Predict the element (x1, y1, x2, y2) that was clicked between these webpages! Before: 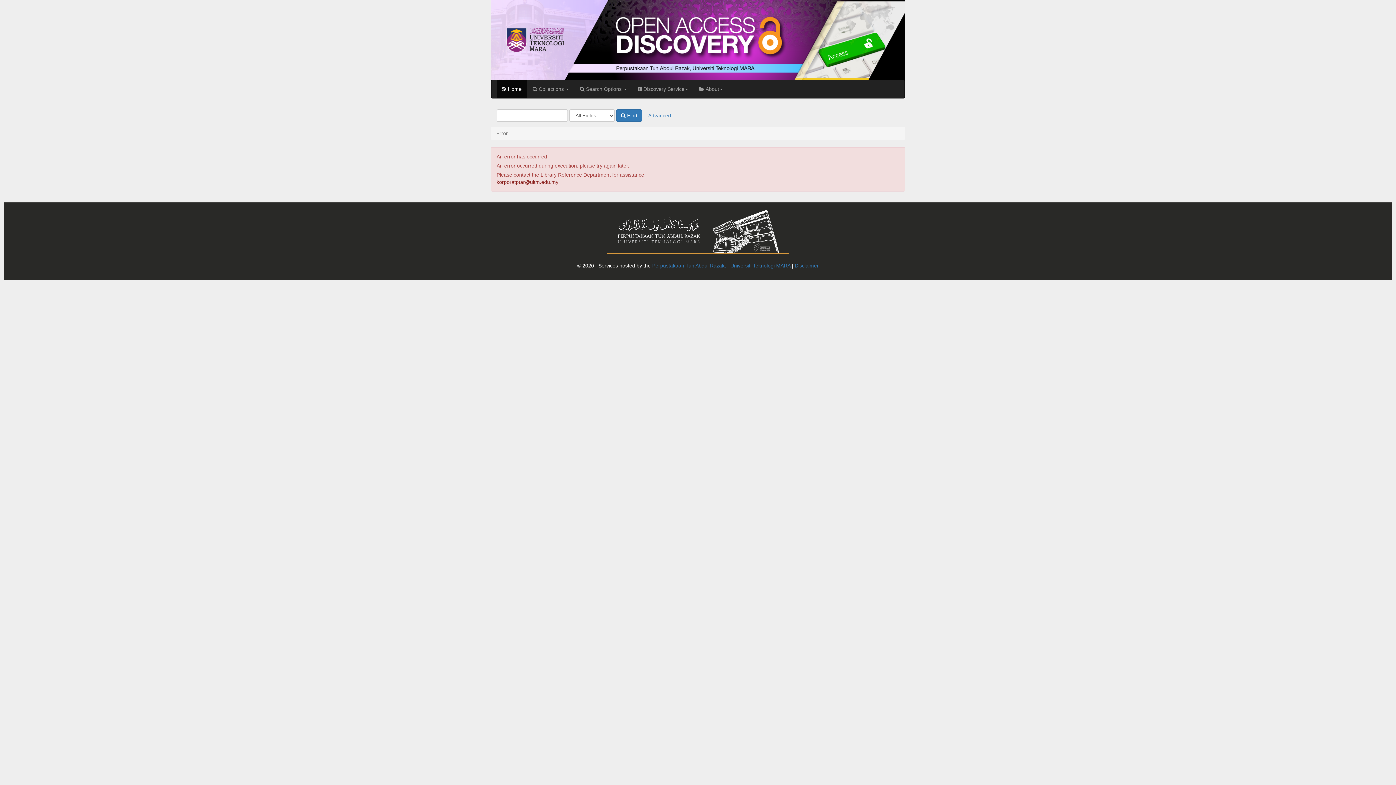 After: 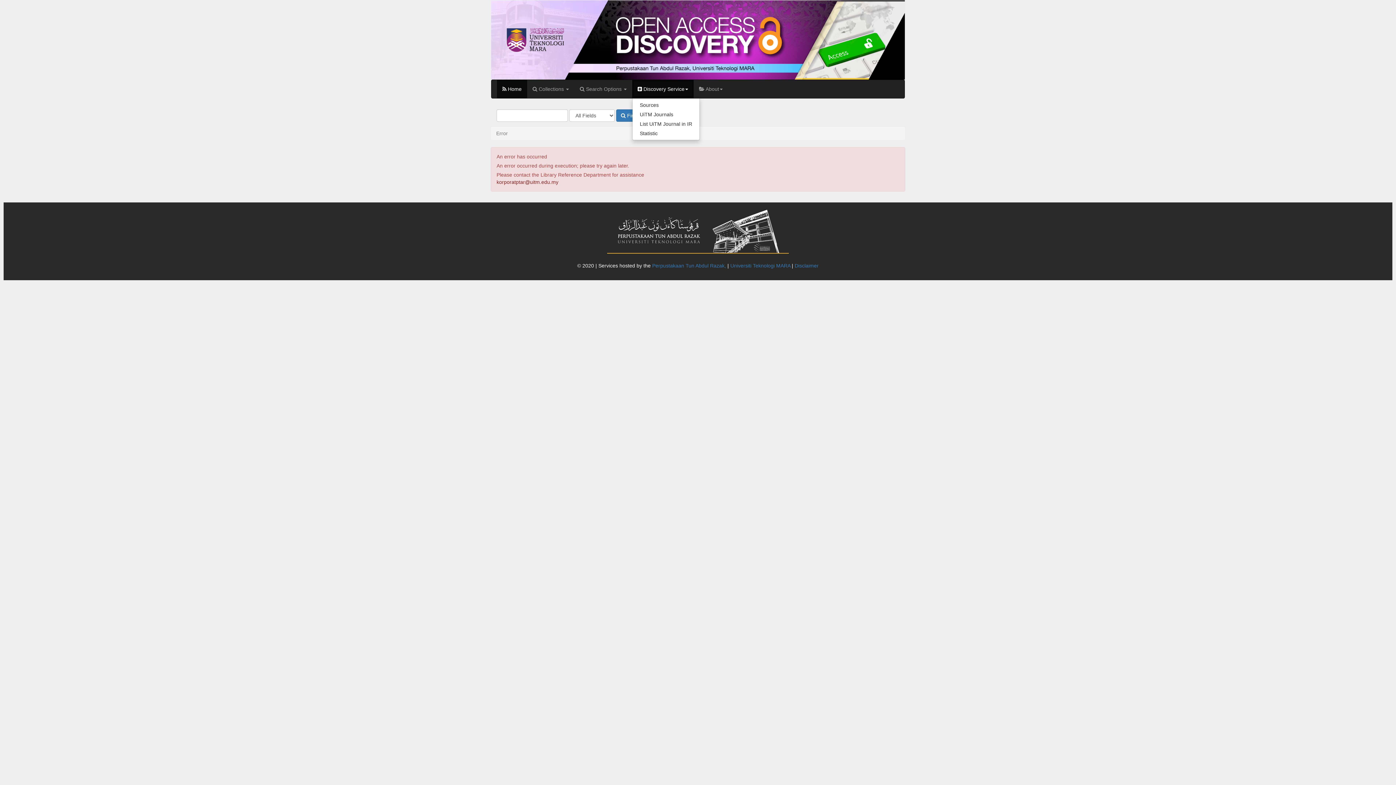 Action: label:  Discovery Service bbox: (632, 79, 693, 98)